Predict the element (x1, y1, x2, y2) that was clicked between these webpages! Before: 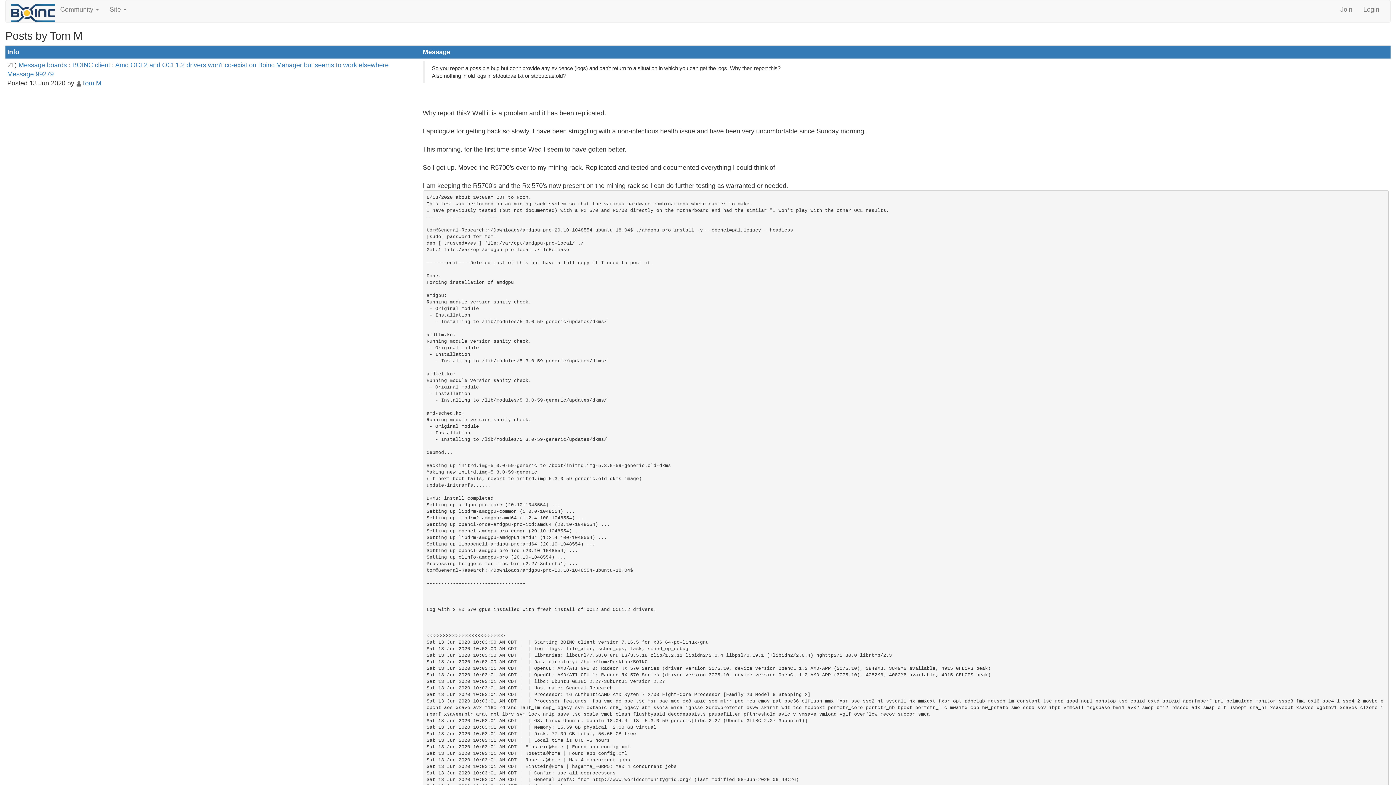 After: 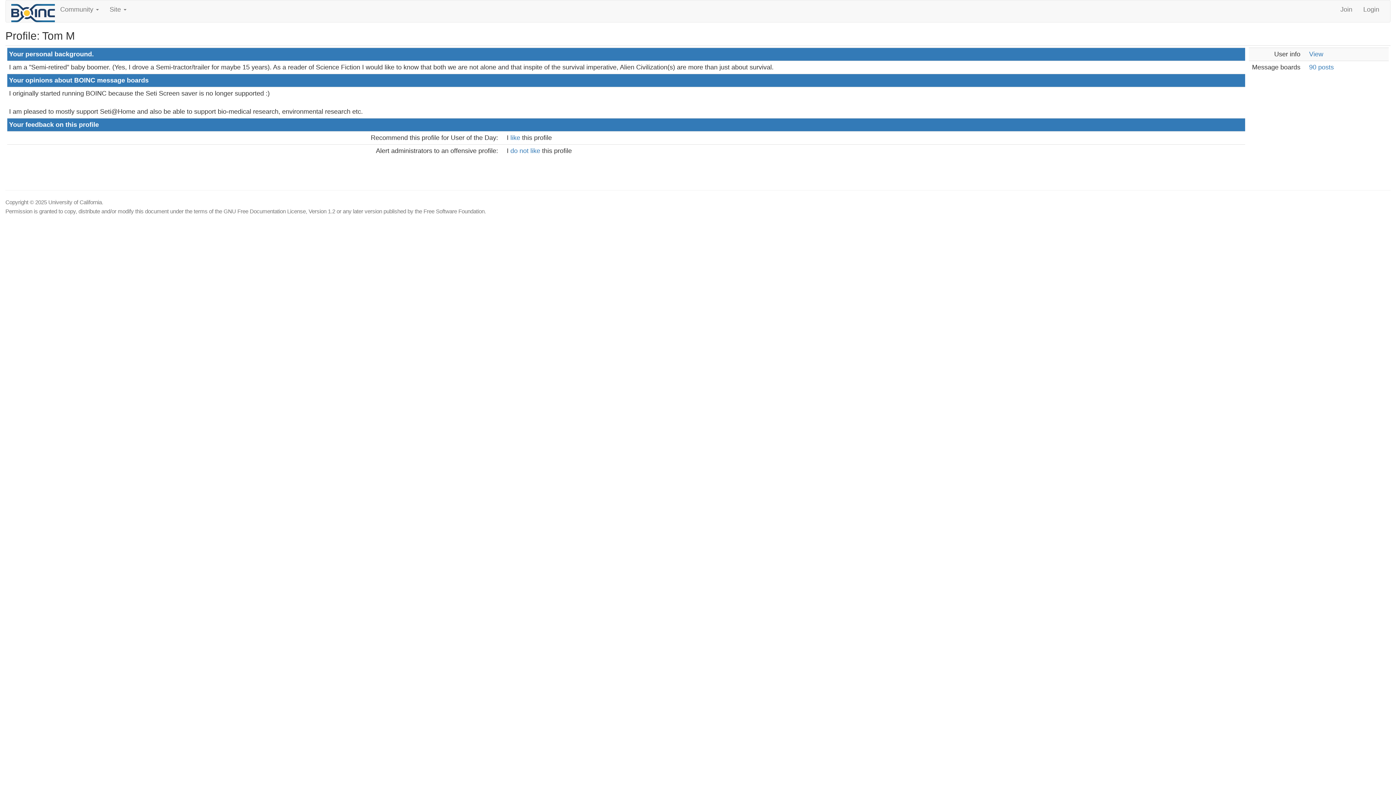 Action: bbox: (76, 79, 81, 86)